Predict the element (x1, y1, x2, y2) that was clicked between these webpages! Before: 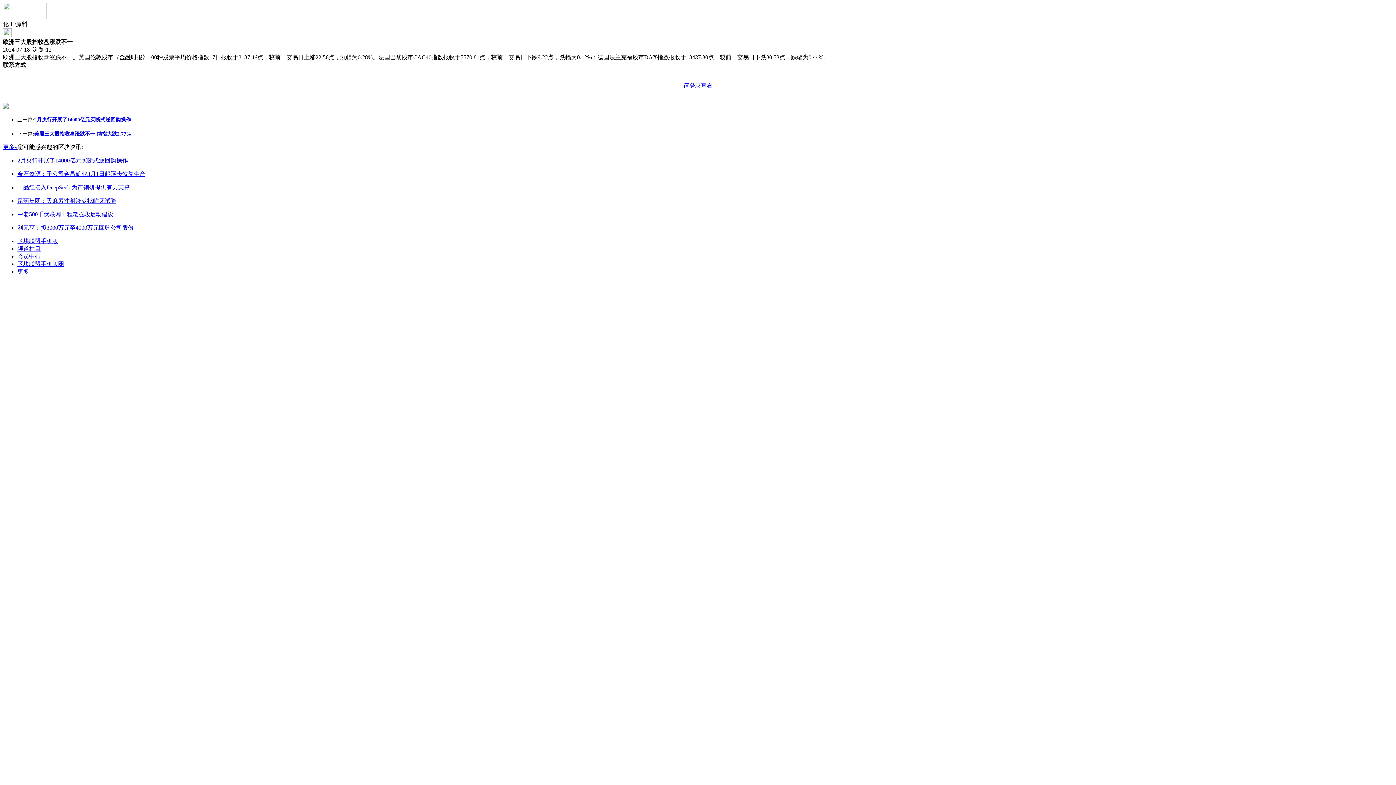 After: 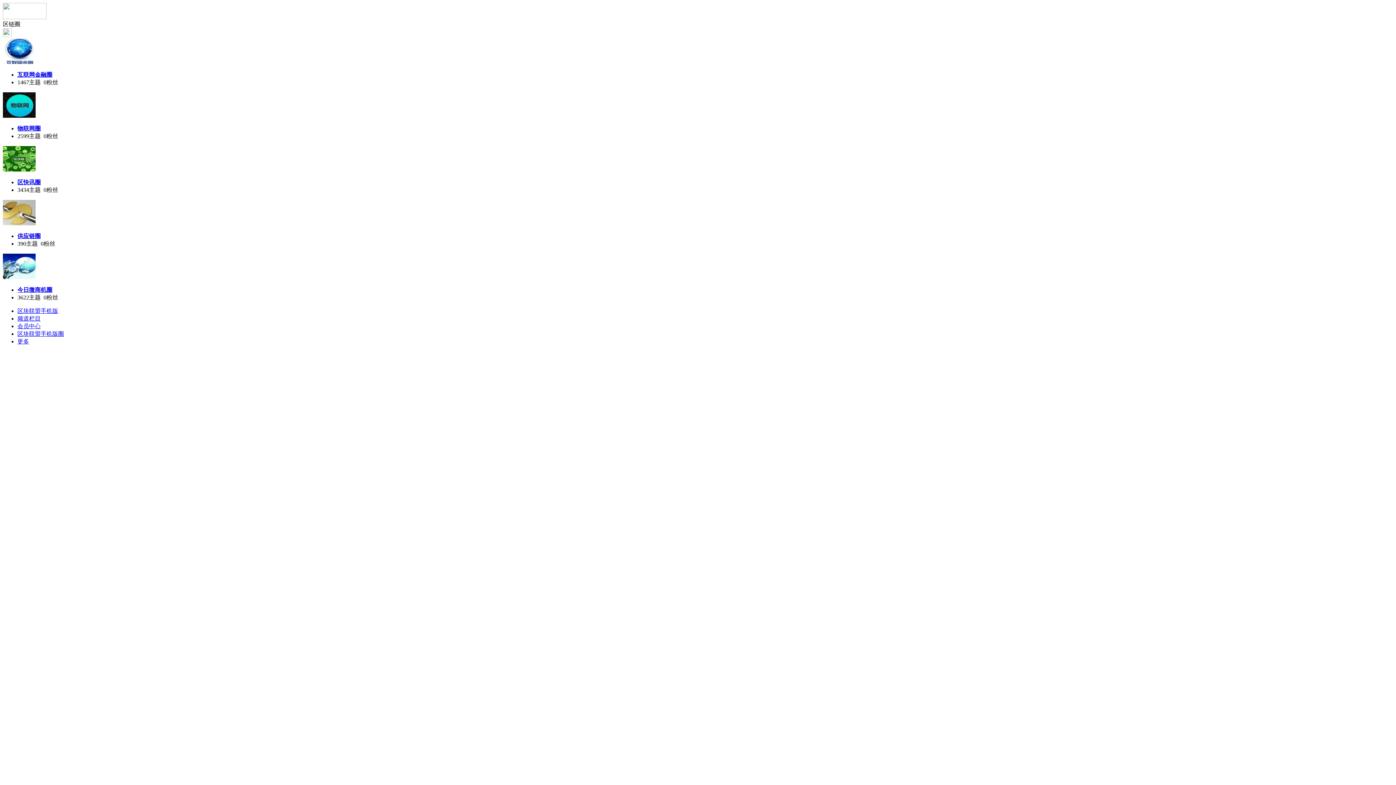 Action: label: 区块联盟手机版圈 bbox: (17, 261, 64, 267)